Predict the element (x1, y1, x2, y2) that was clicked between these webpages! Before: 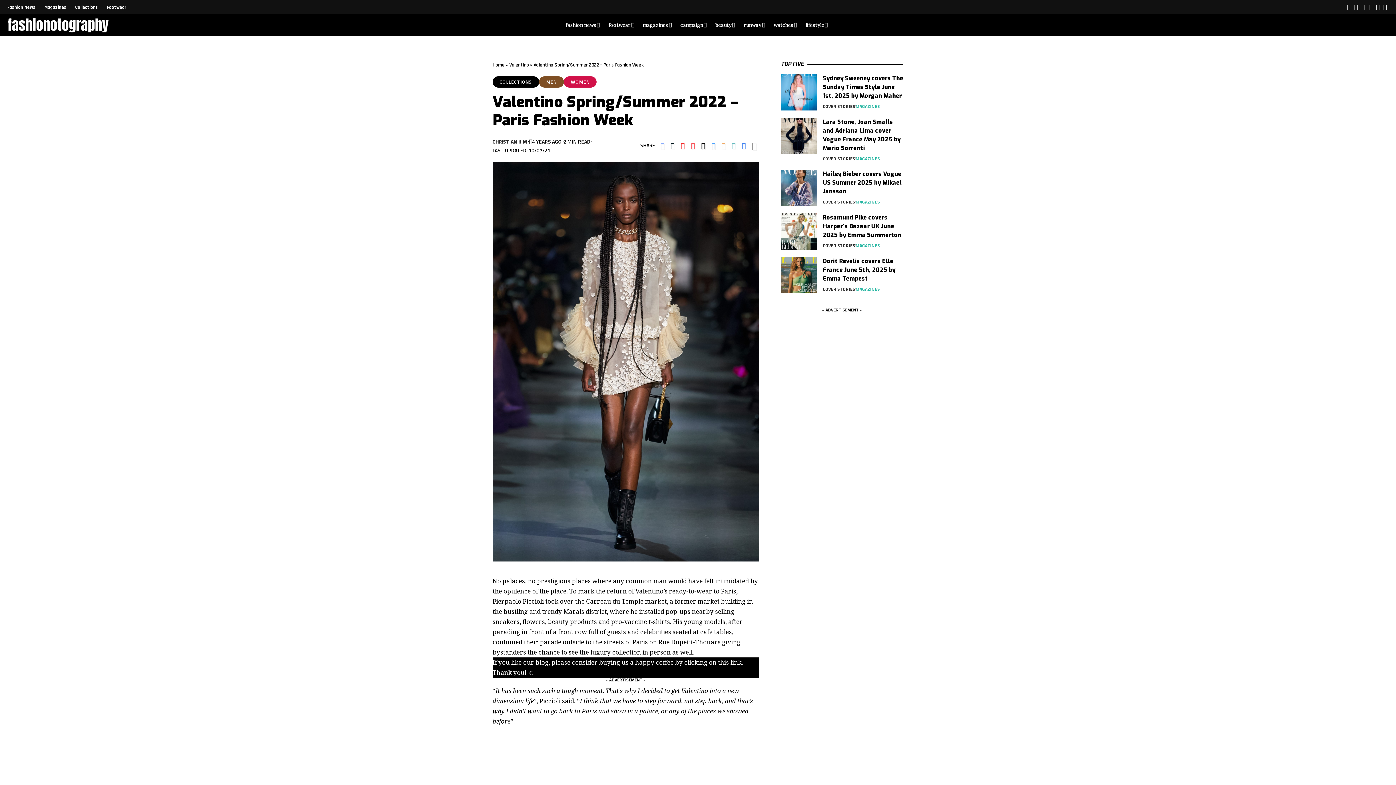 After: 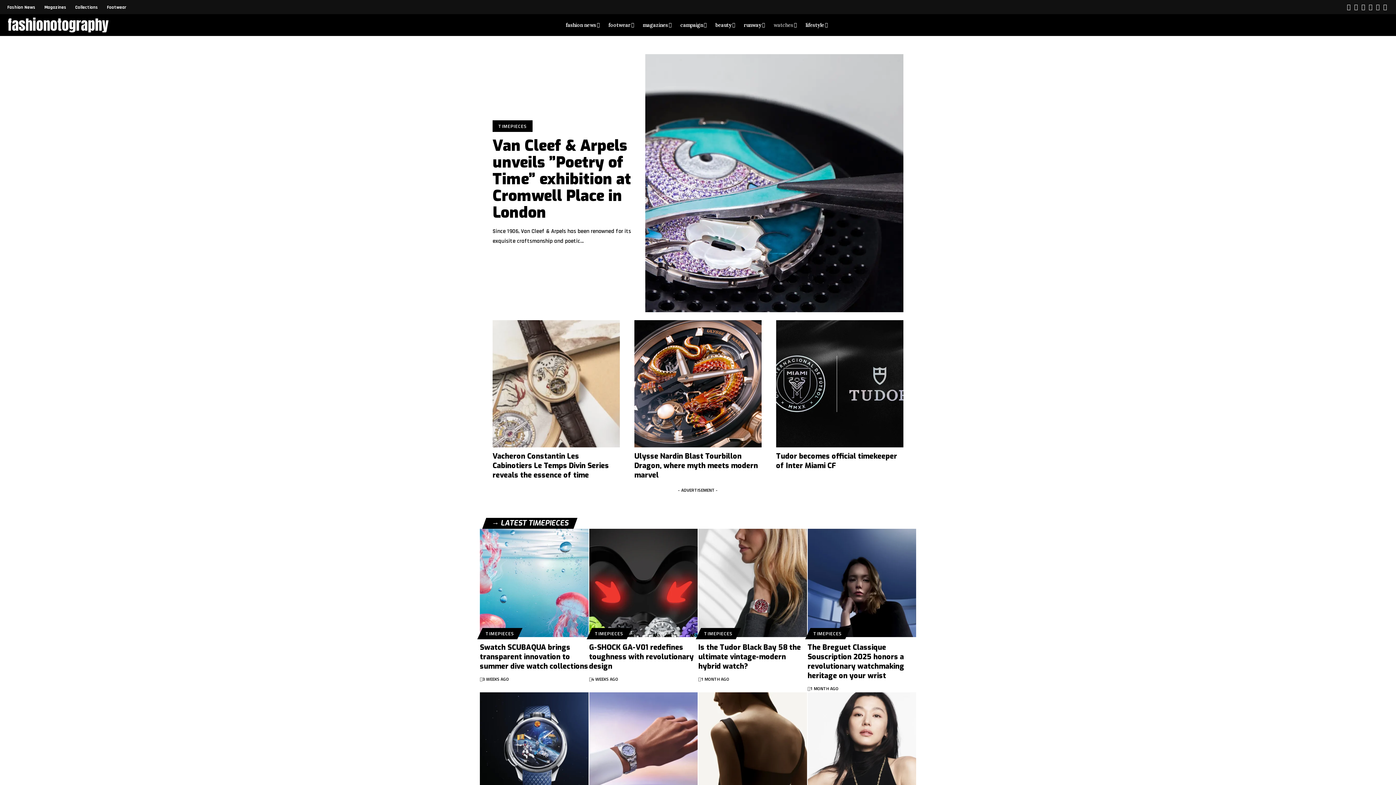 Action: bbox: (769, 14, 801, 36) label: watches